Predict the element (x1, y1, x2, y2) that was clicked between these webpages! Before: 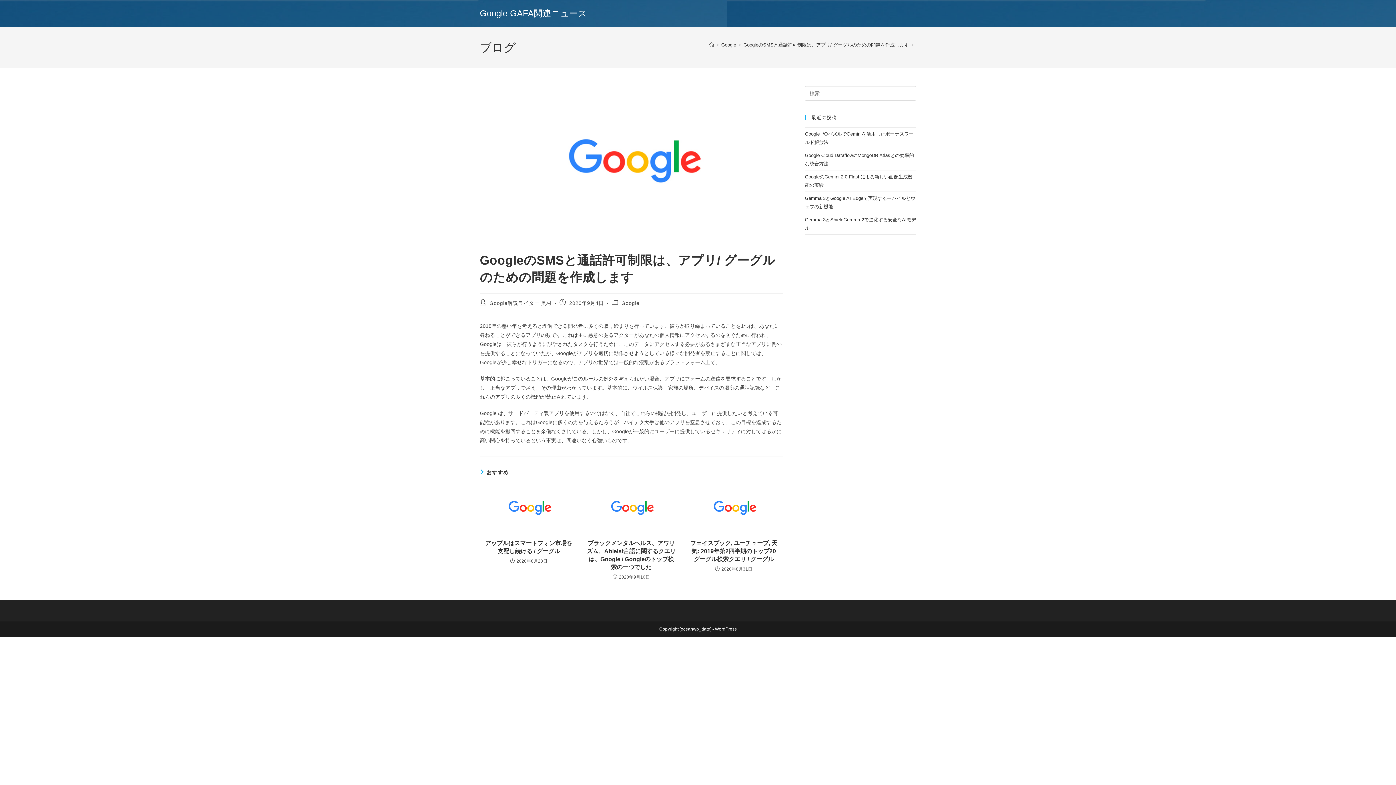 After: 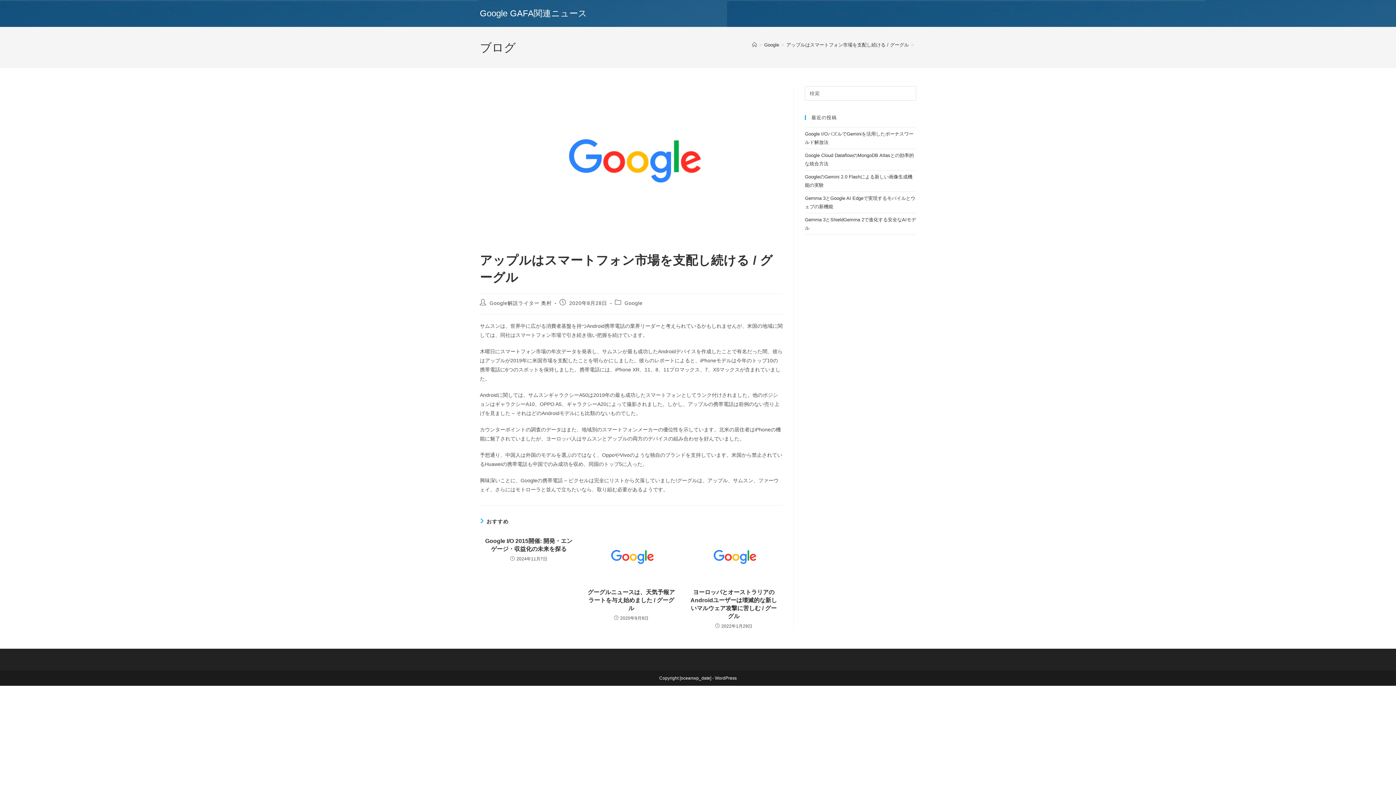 Action: bbox: (484, 539, 573, 555) label: アップルはスマートフォン市場を支配し続ける / グーグル